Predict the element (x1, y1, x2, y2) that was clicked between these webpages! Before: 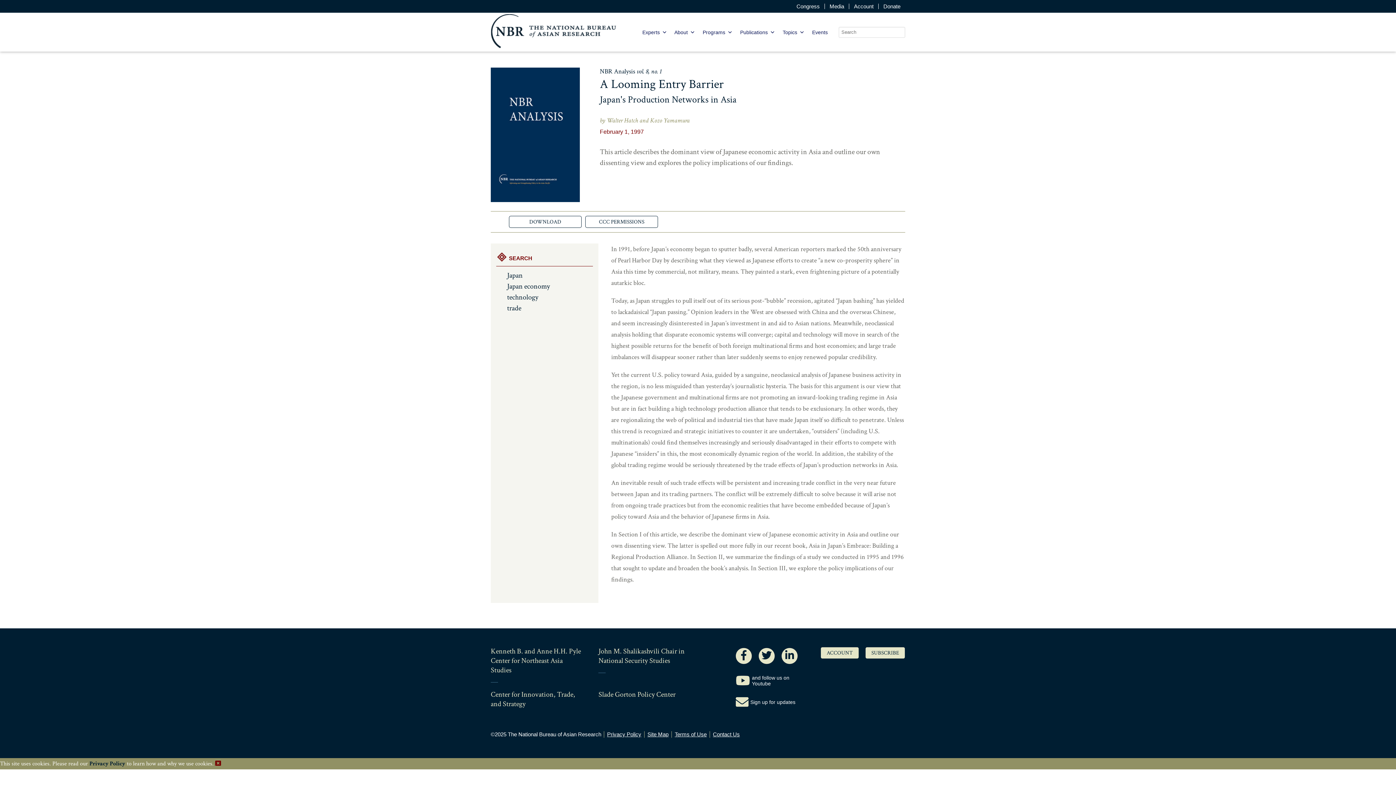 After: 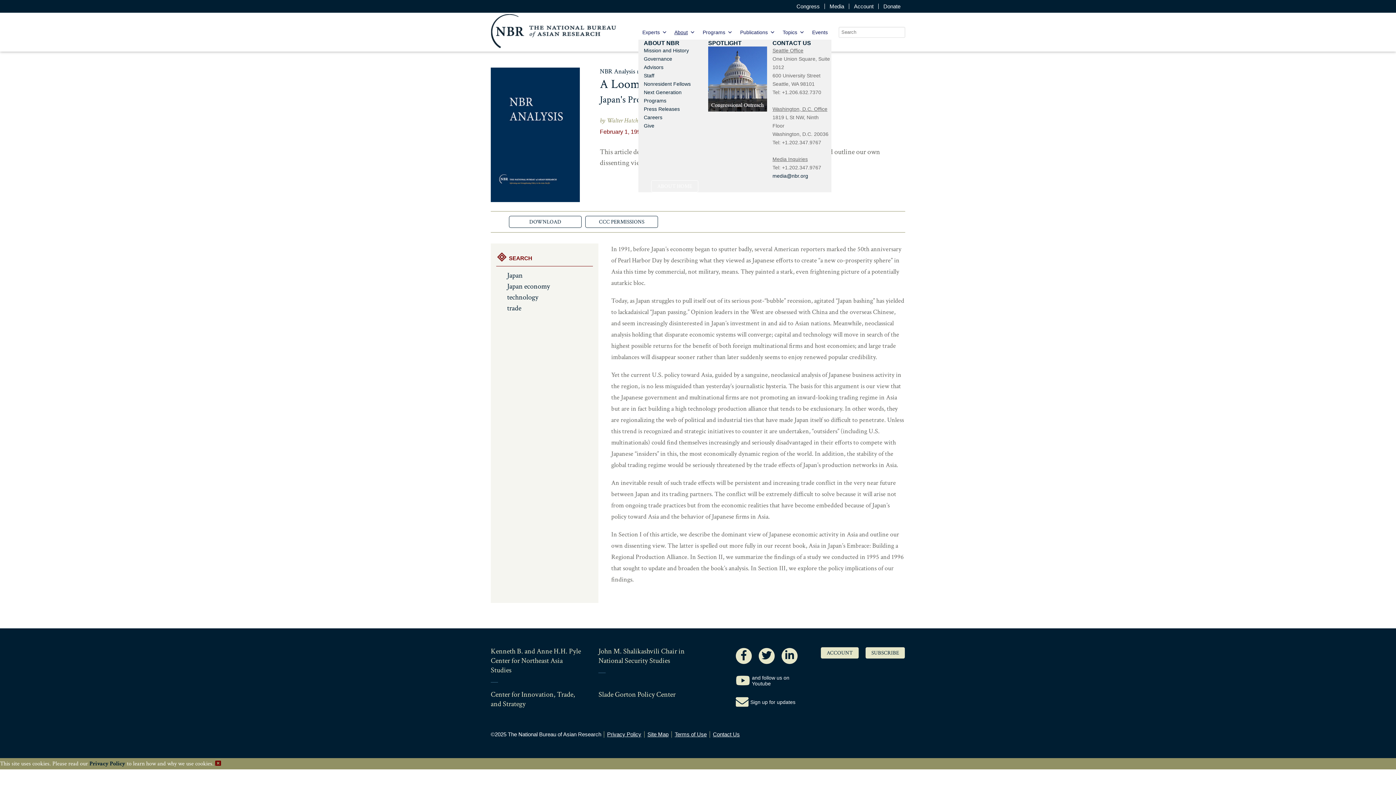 Action: label: About bbox: (670, 24, 698, 39)